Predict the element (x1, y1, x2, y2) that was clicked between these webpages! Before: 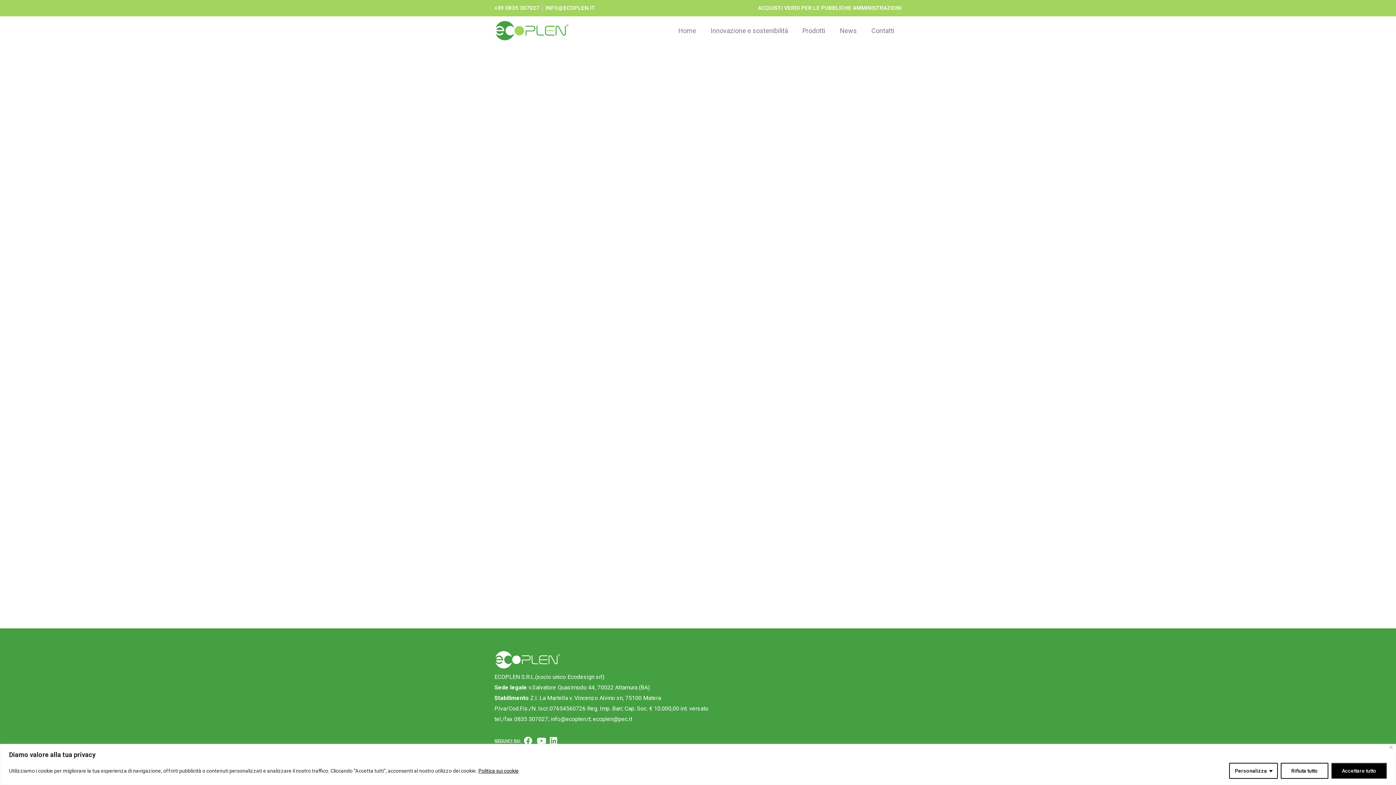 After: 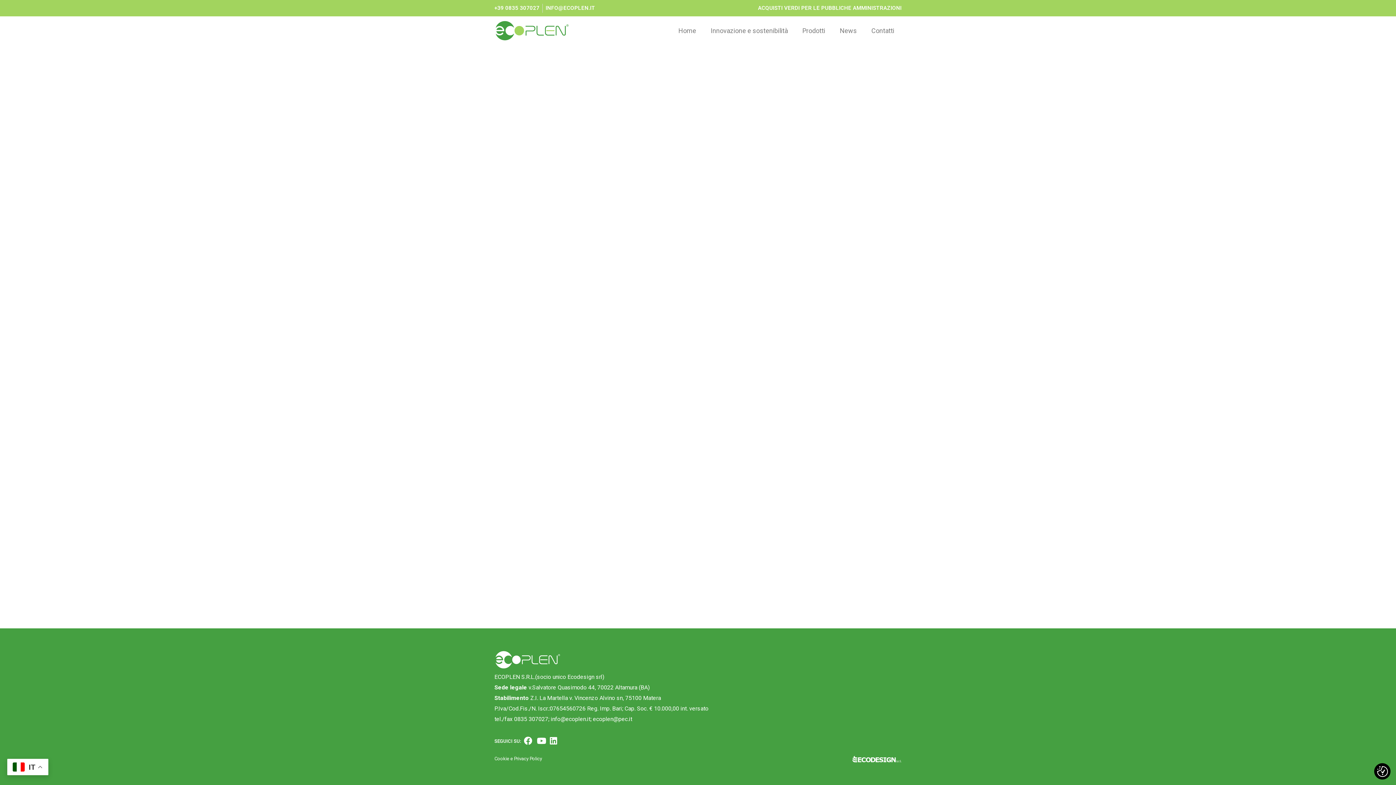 Action: label: Accettare tutto bbox: (1331, 763, 1387, 779)